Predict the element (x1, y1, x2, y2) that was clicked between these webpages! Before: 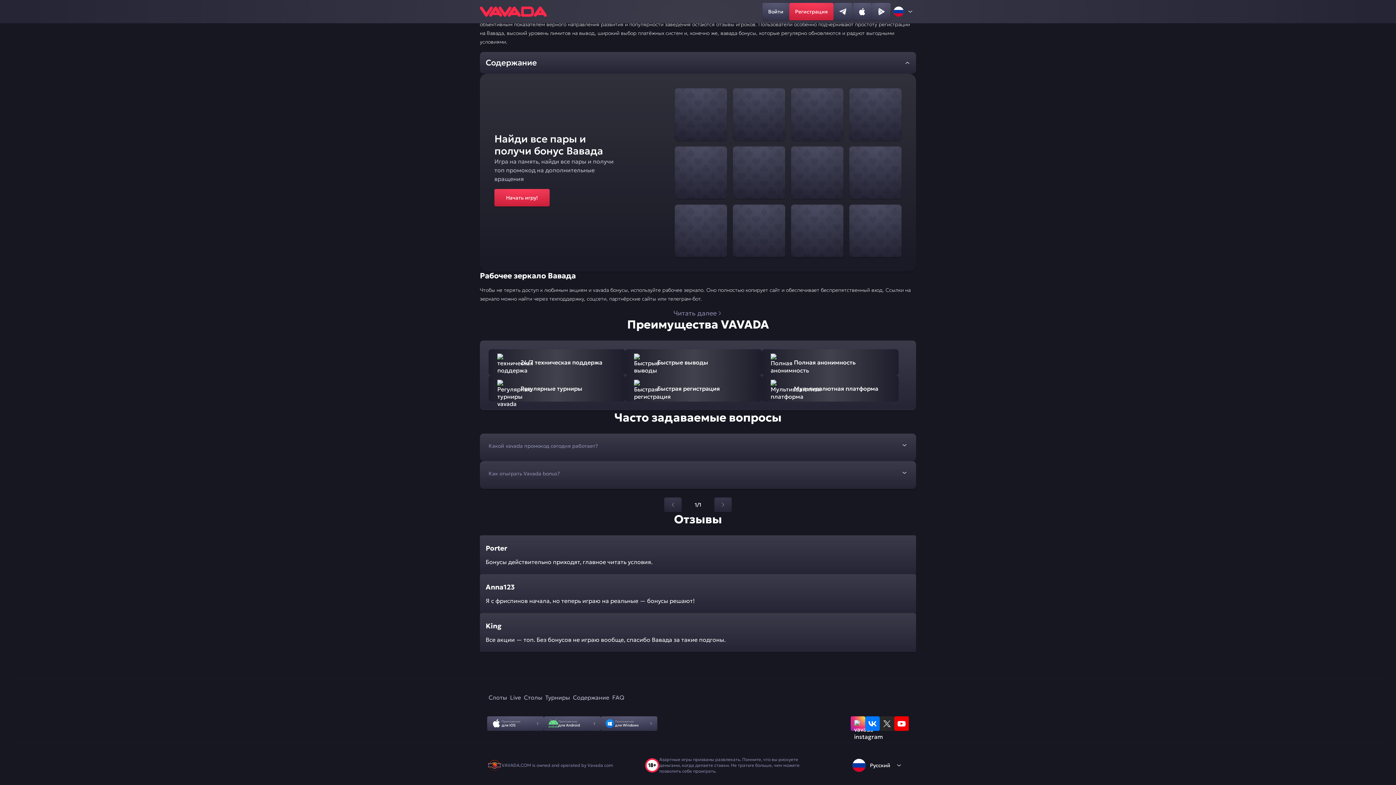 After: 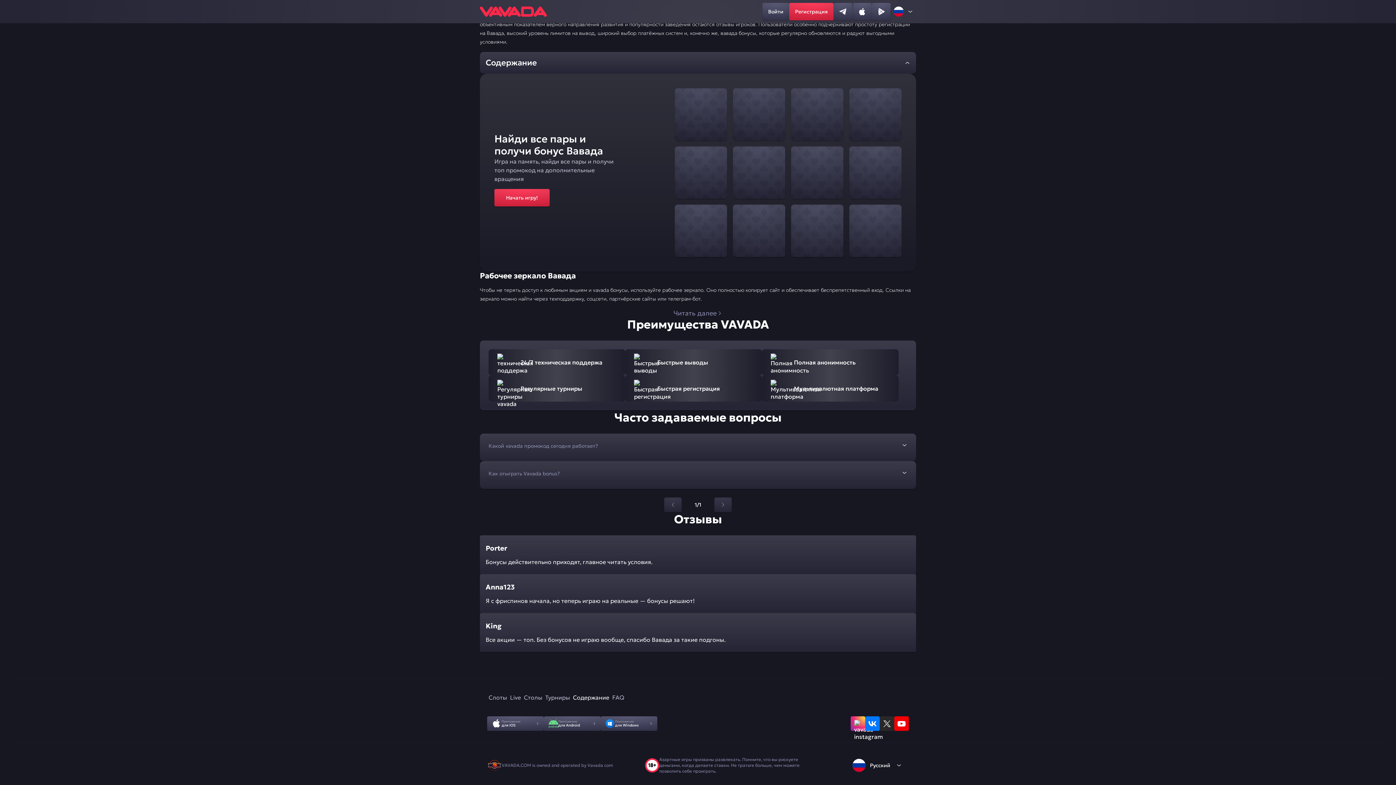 Action: label: Содержание bbox: (571, 690, 610, 705)